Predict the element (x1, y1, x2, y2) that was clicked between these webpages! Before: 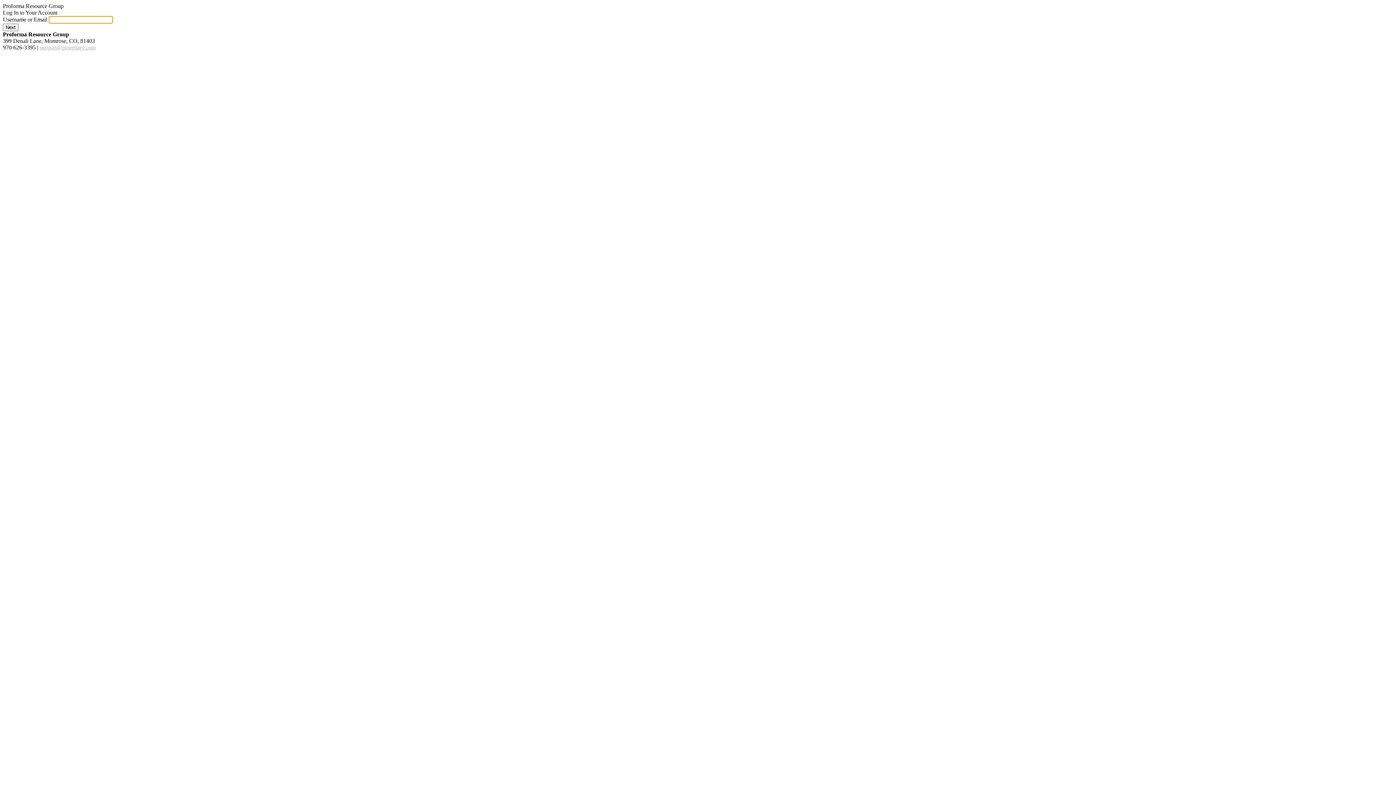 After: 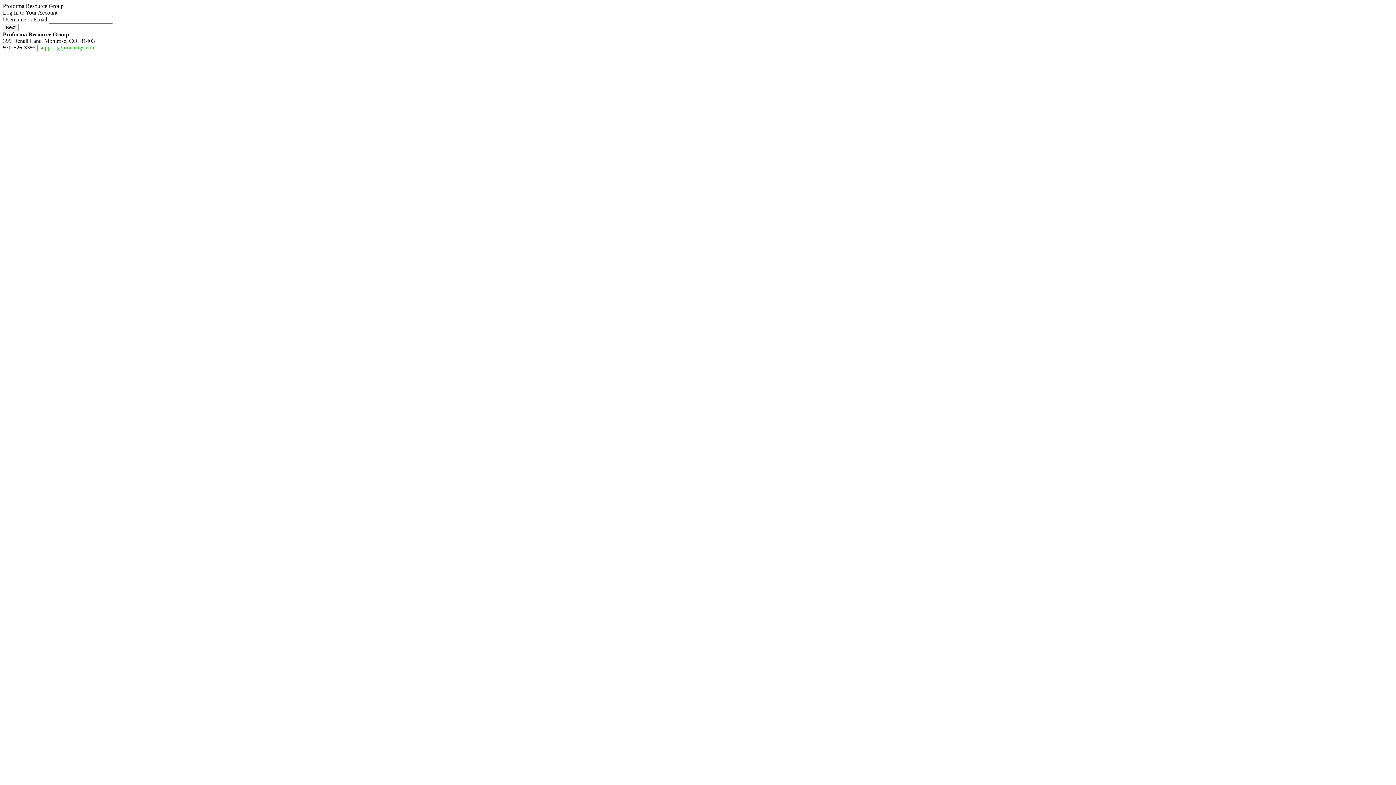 Action: bbox: (39, 44, 95, 50) label: support@proemags.com